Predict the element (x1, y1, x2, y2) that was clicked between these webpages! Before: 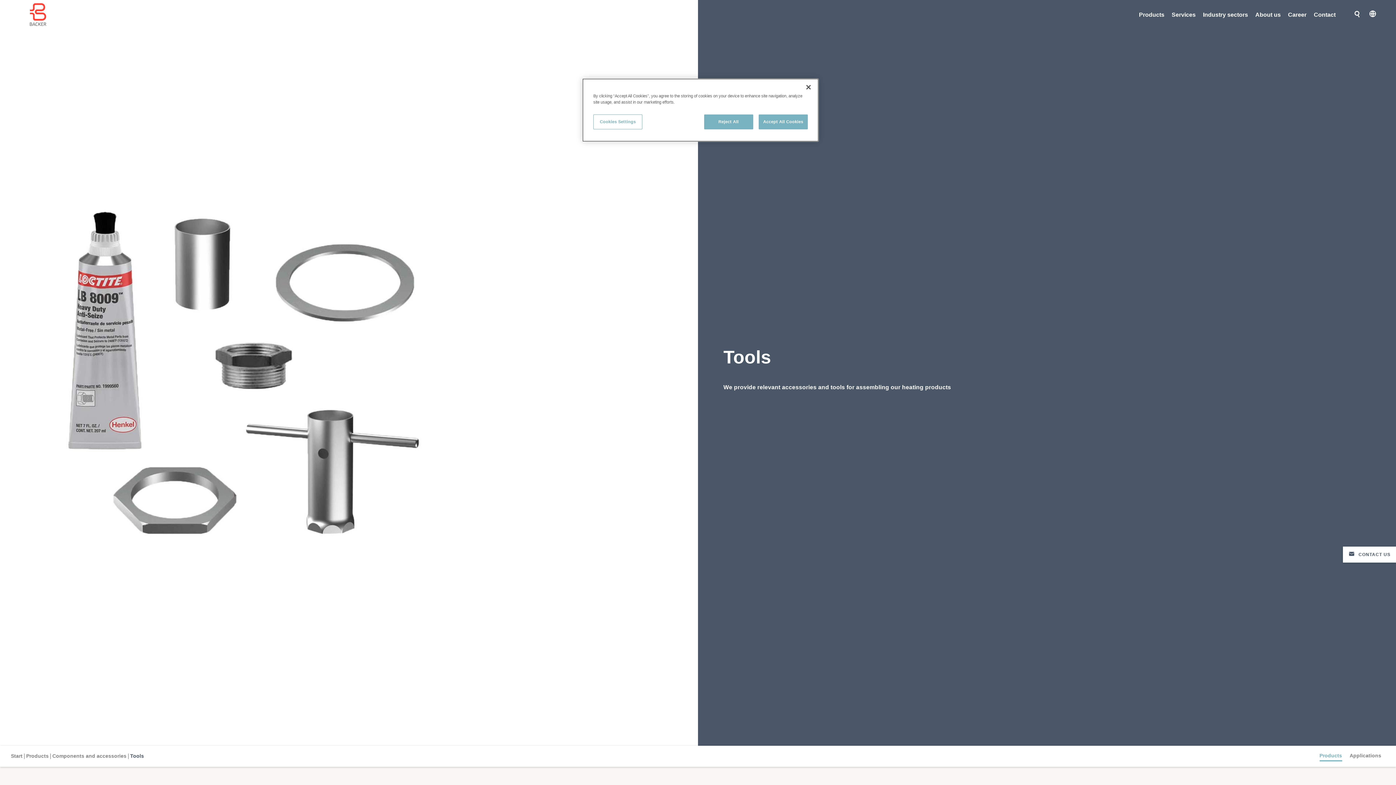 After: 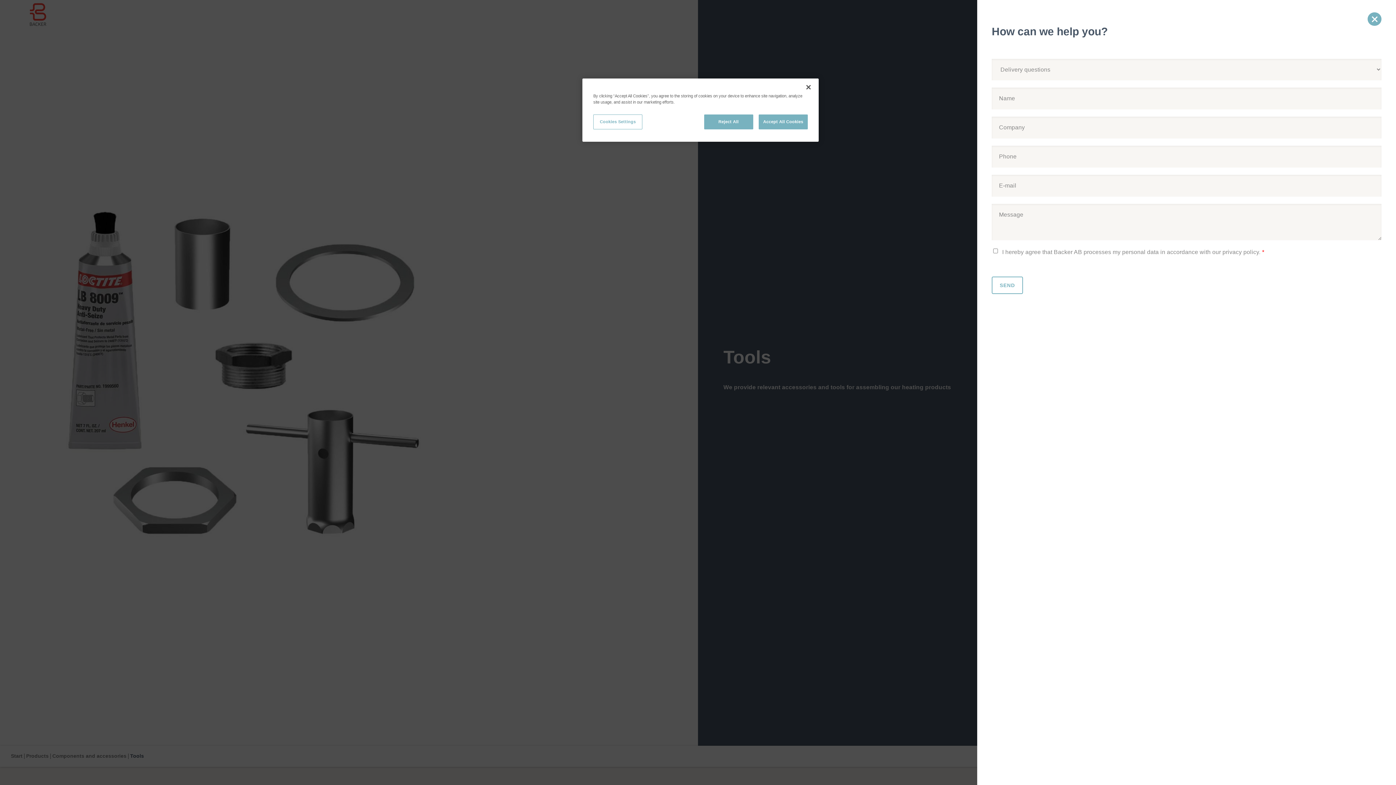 Action: bbox: (1343, 546, 1396, 562) label: CONTACT US